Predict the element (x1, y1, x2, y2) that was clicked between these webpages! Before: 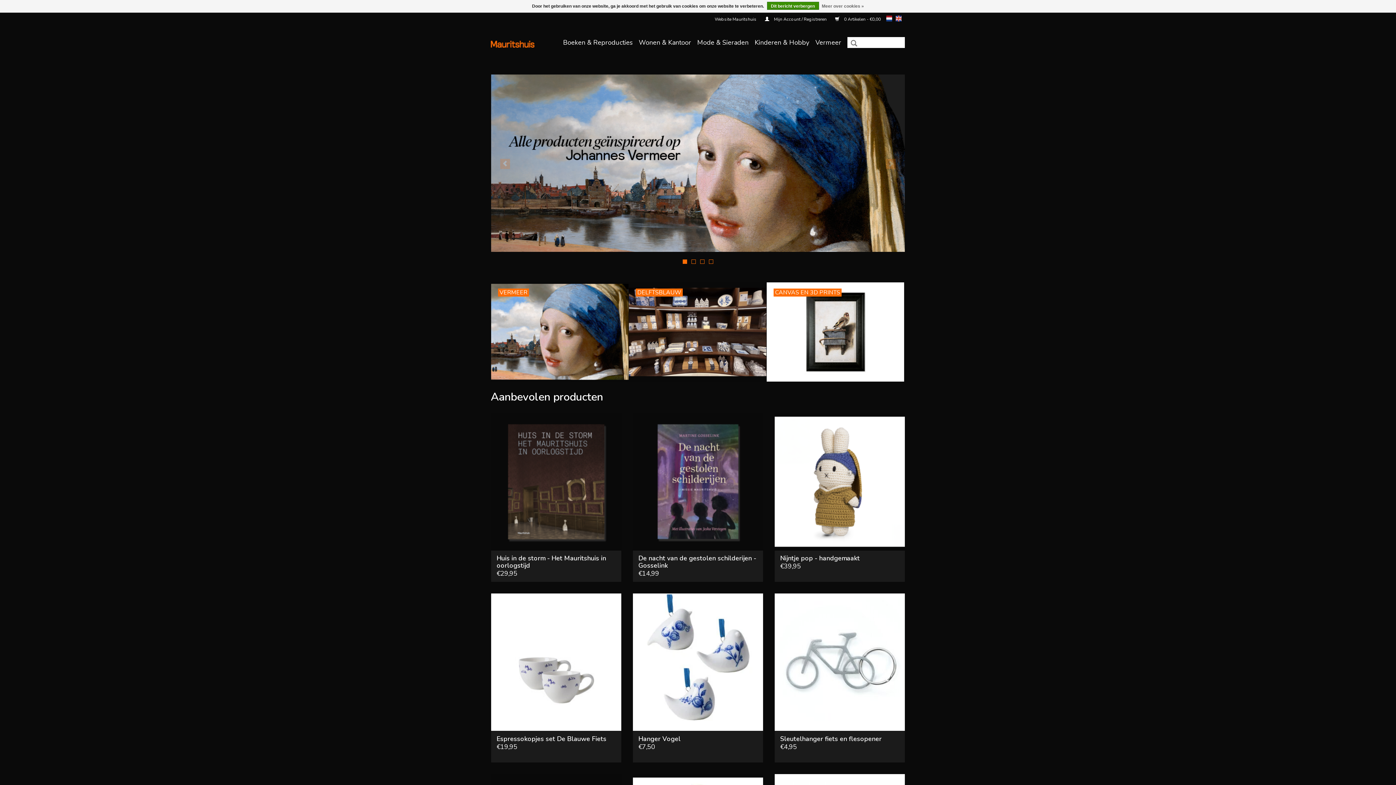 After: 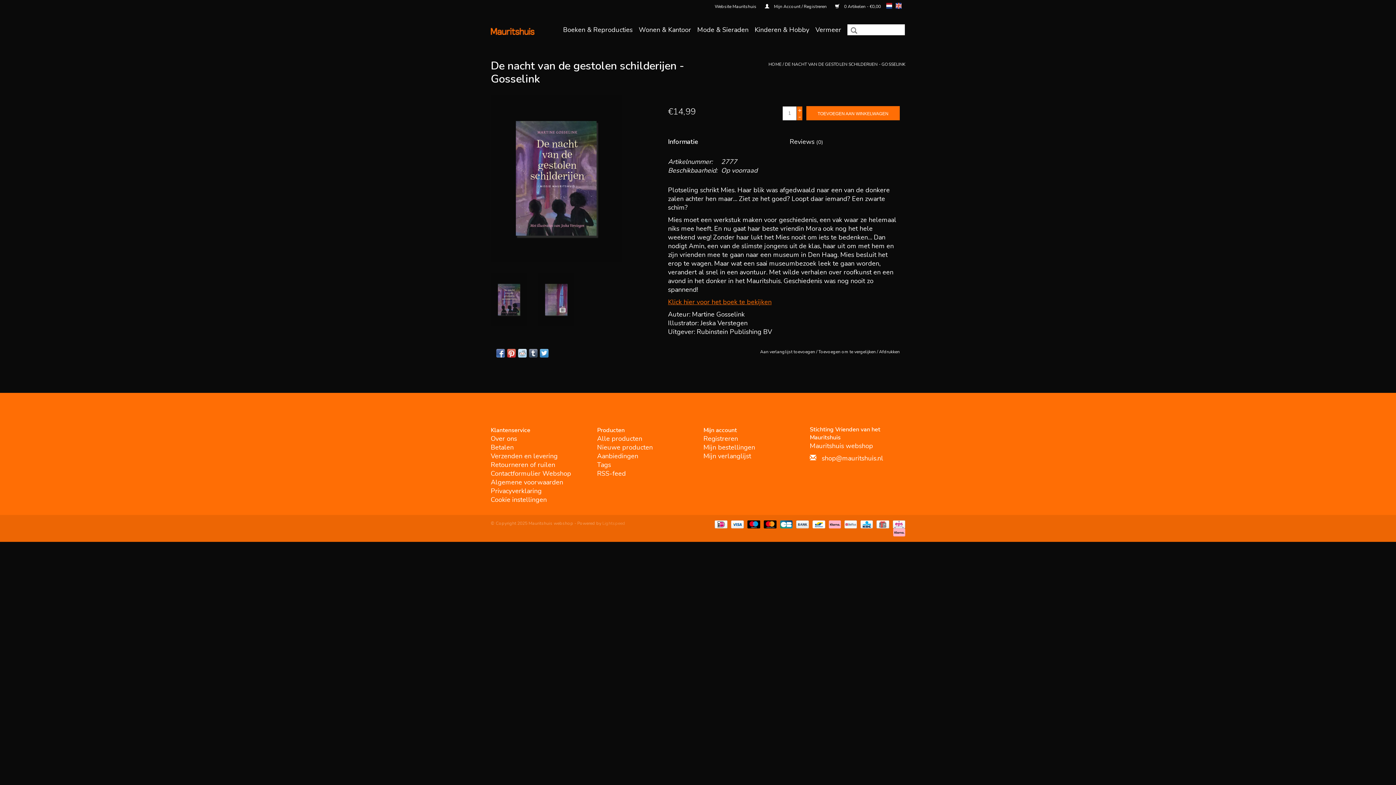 Action: bbox: (638, 555, 757, 569) label: De nacht van de gestolen schilderijen - Gosselink